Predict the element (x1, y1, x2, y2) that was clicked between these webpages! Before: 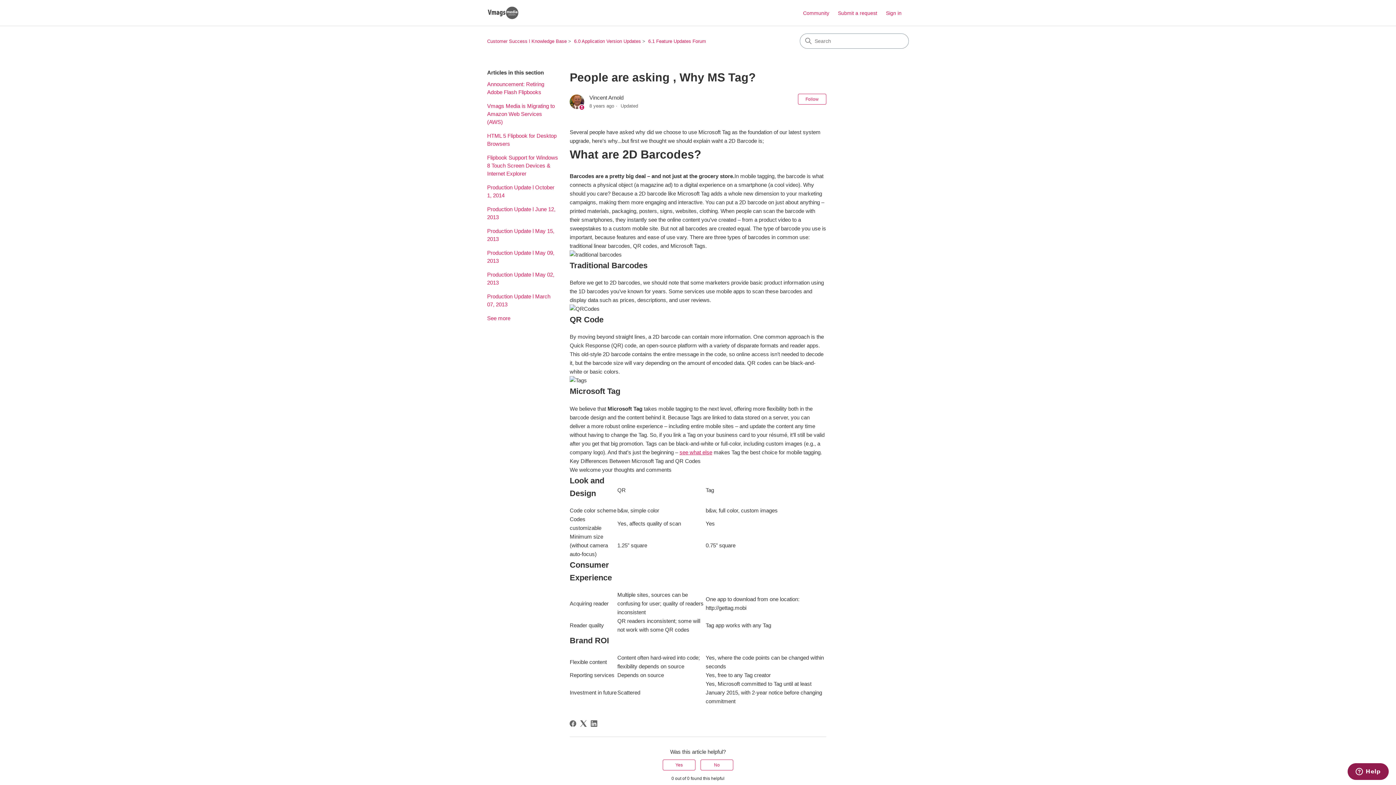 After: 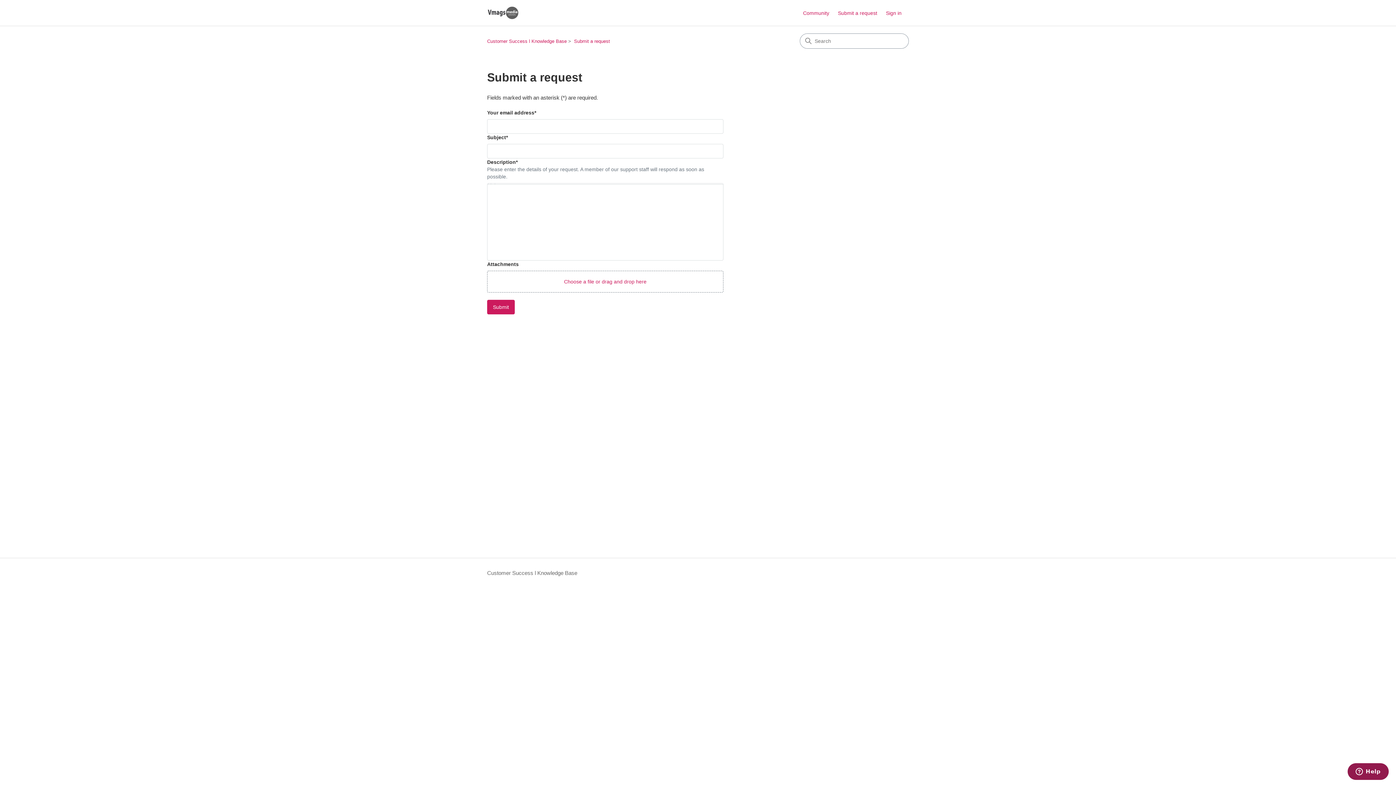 Action: bbox: (838, 9, 884, 16) label: Submit a request